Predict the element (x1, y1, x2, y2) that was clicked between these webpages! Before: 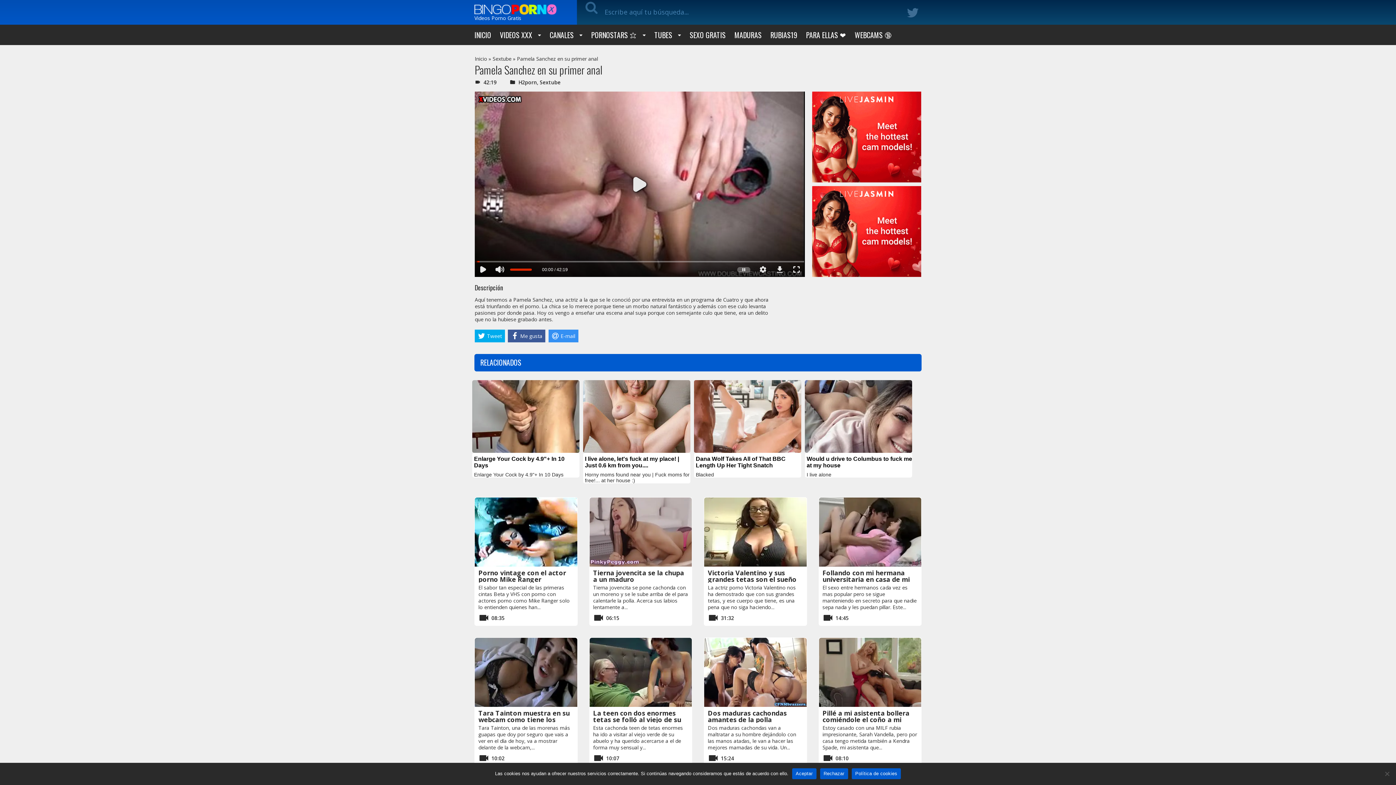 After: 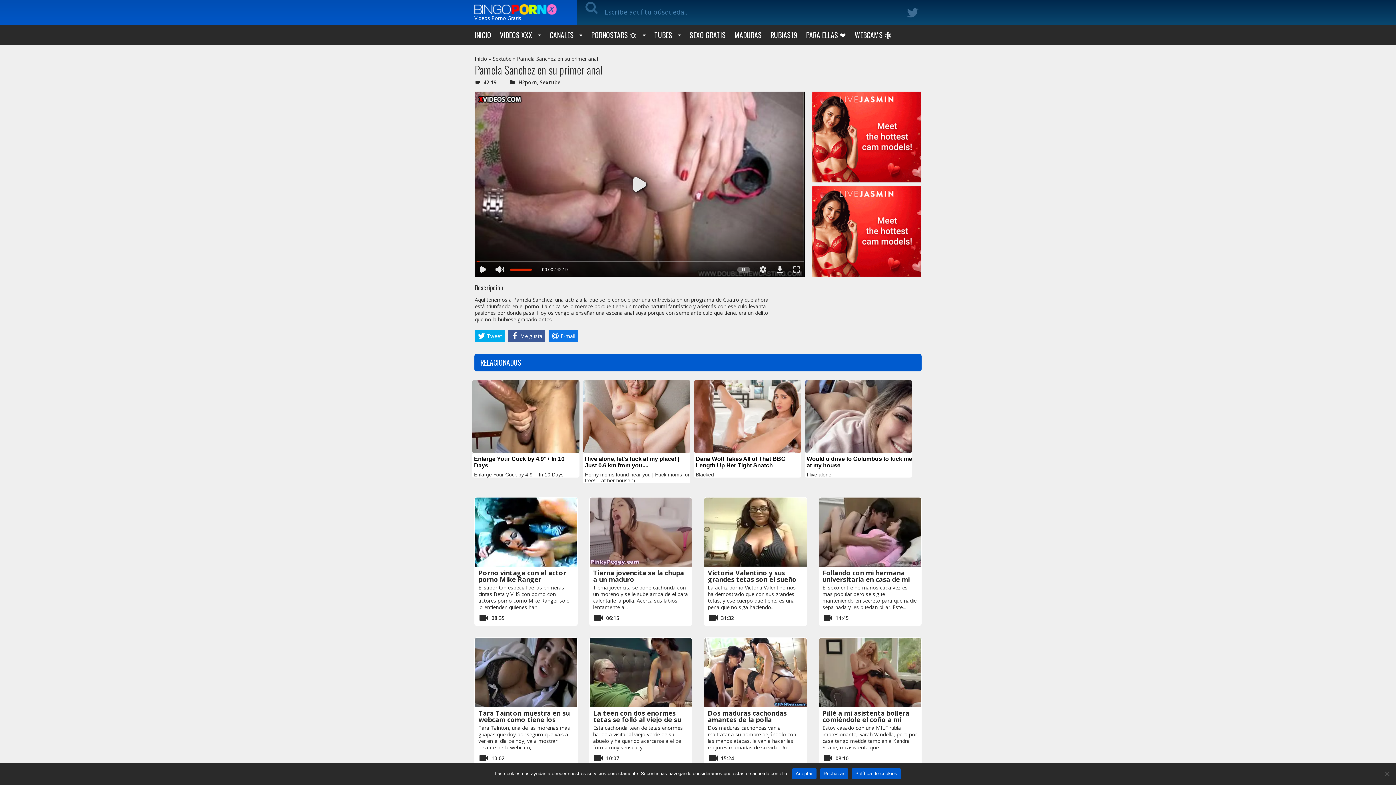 Action: bbox: (548, 329, 578, 342) label: E-mail